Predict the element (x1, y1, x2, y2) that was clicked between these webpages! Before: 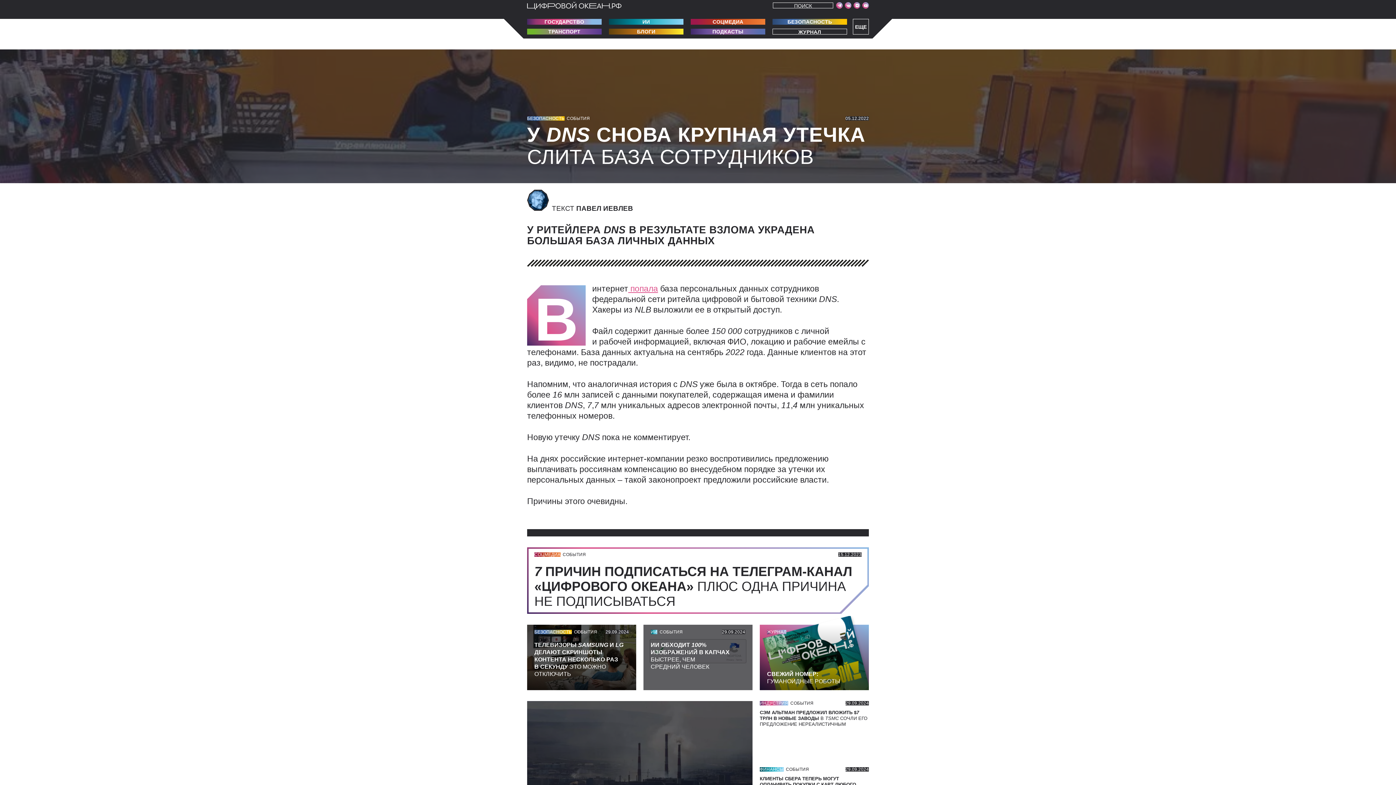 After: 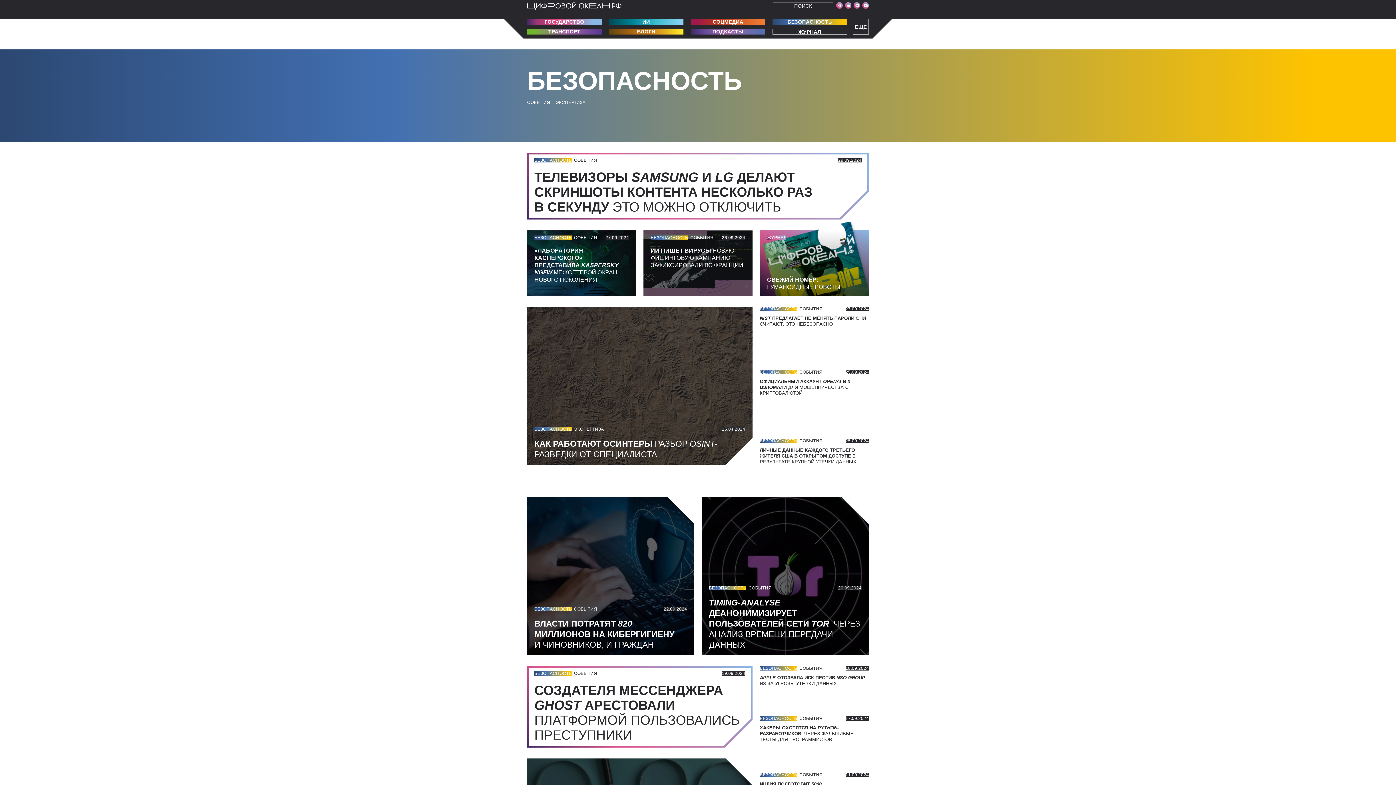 Action: label: БЕЗОПАСНОСТЬ bbox: (534, 629, 571, 634)